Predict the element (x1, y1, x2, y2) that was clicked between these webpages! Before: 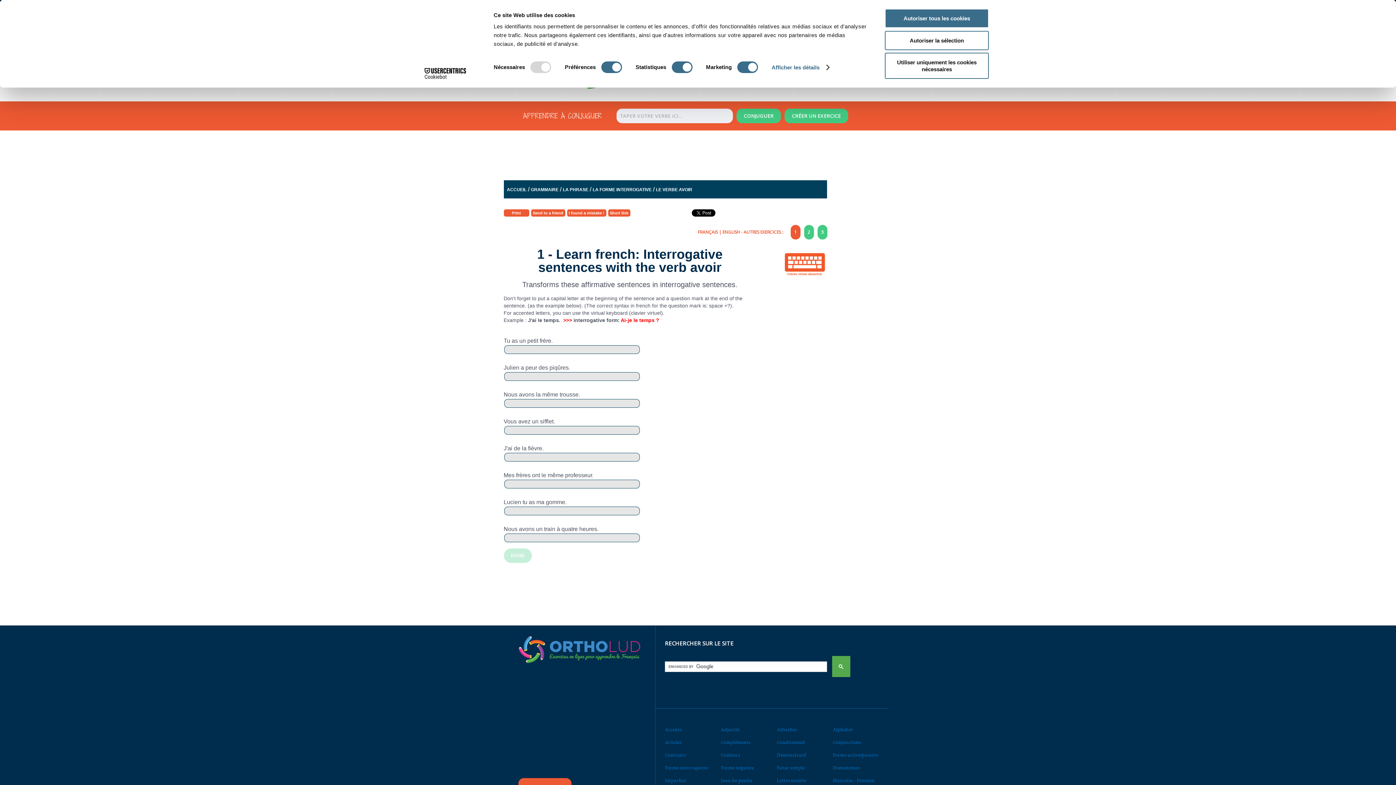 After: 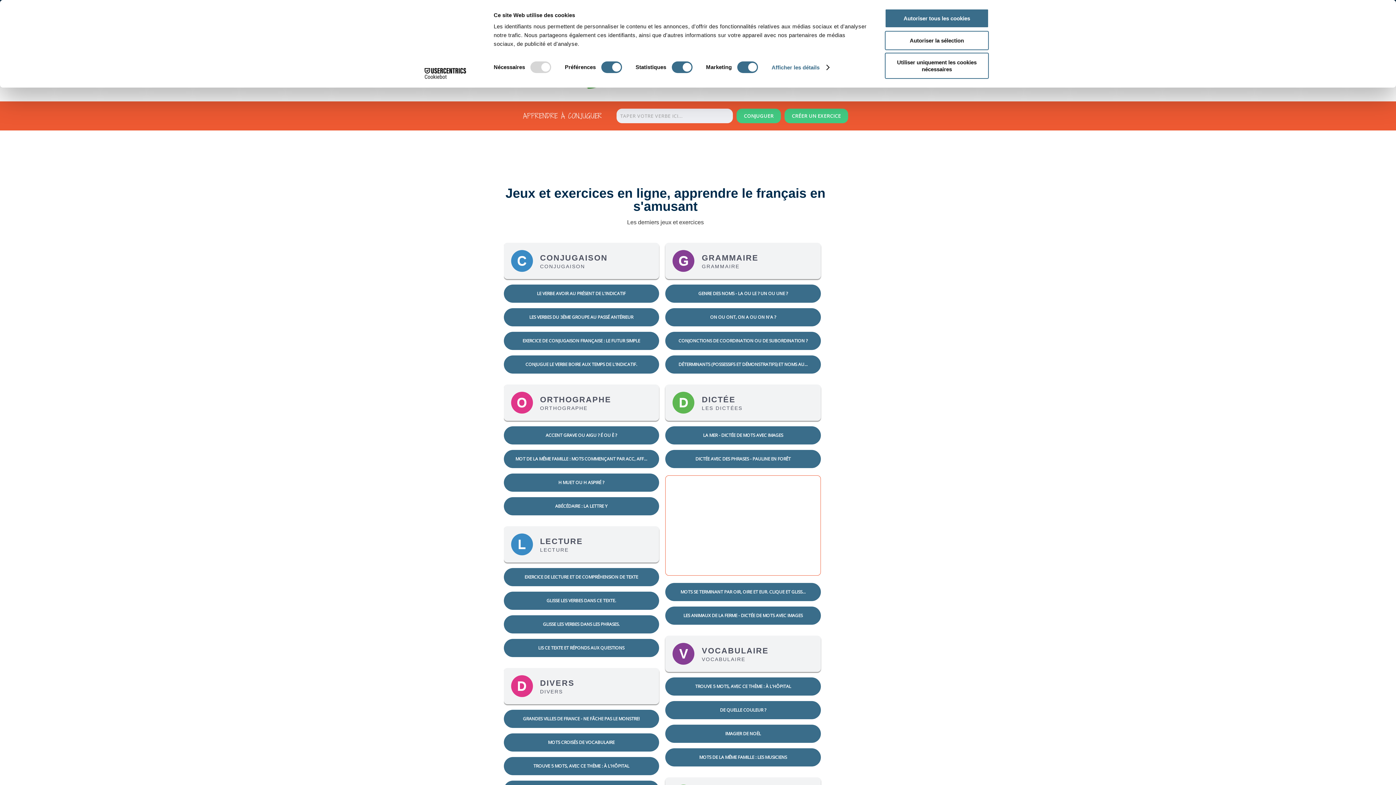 Action: label: Démonstratif bbox: (777, 749, 833, 761)